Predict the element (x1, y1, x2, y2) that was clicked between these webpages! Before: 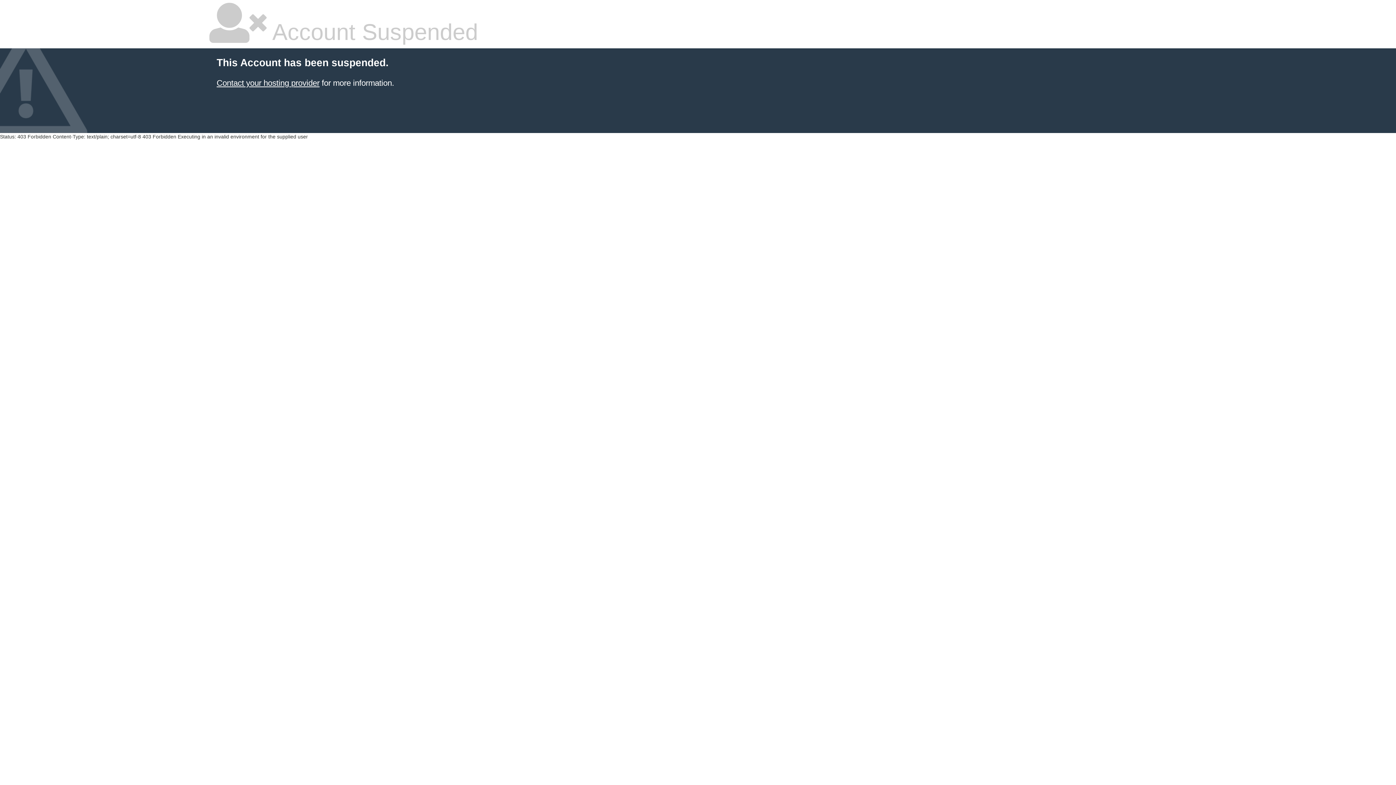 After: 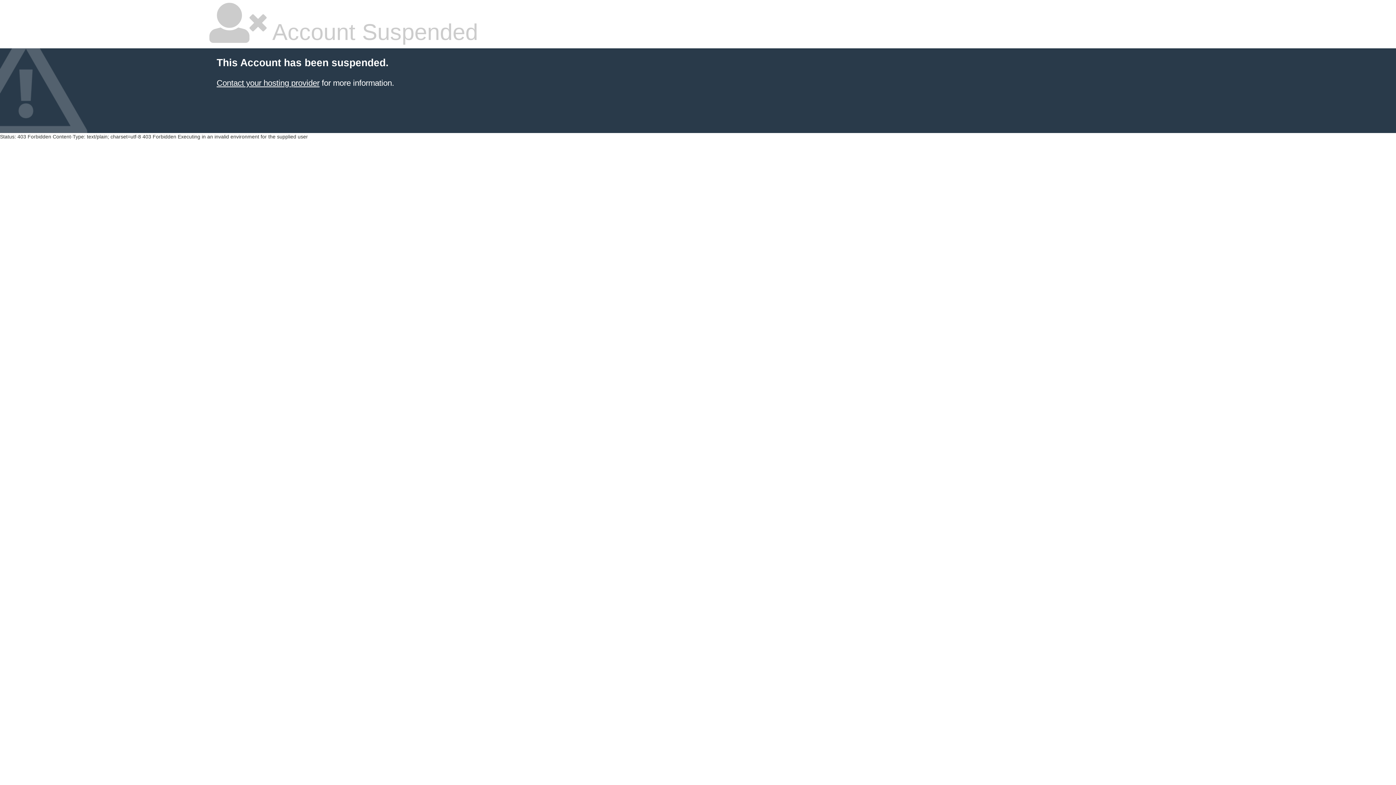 Action: bbox: (216, 78, 319, 87) label: Contact your hosting provider